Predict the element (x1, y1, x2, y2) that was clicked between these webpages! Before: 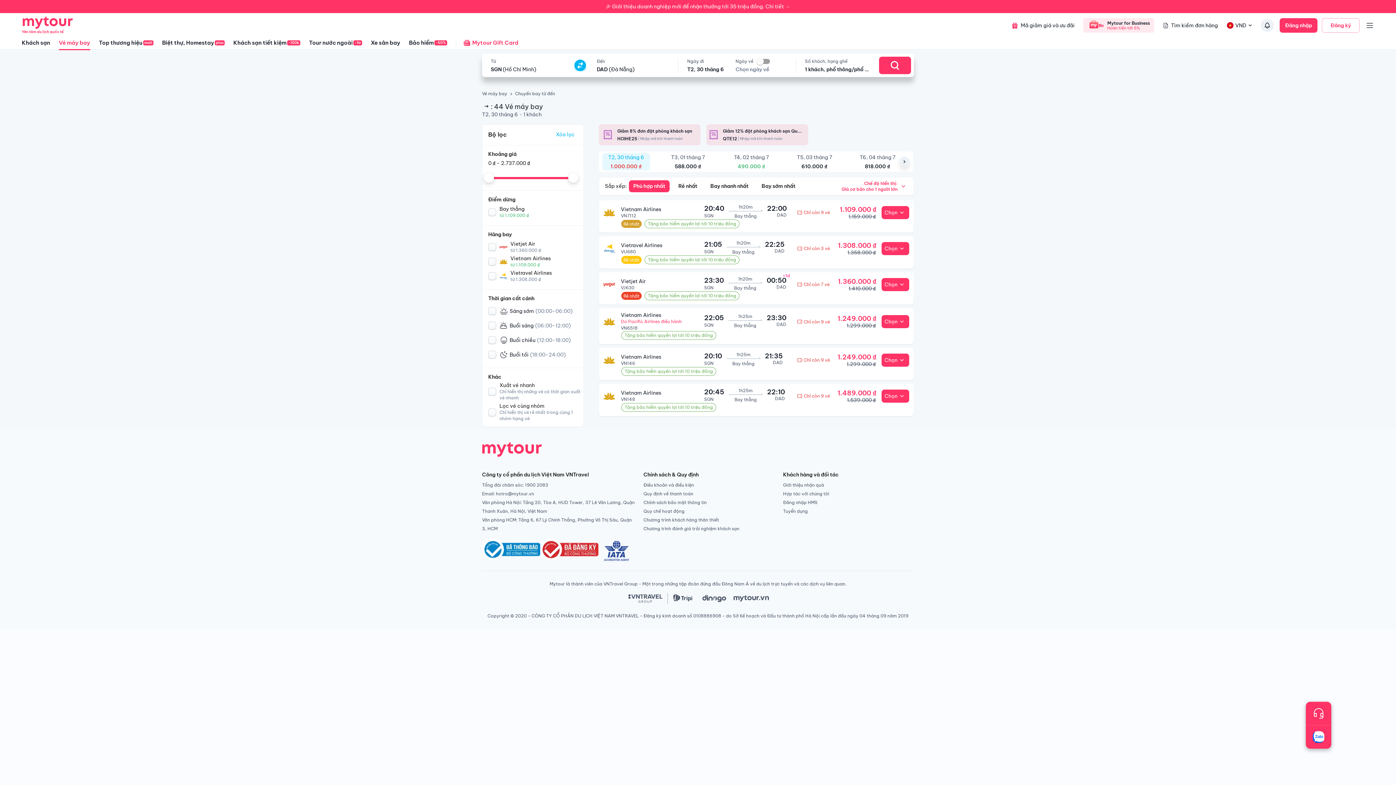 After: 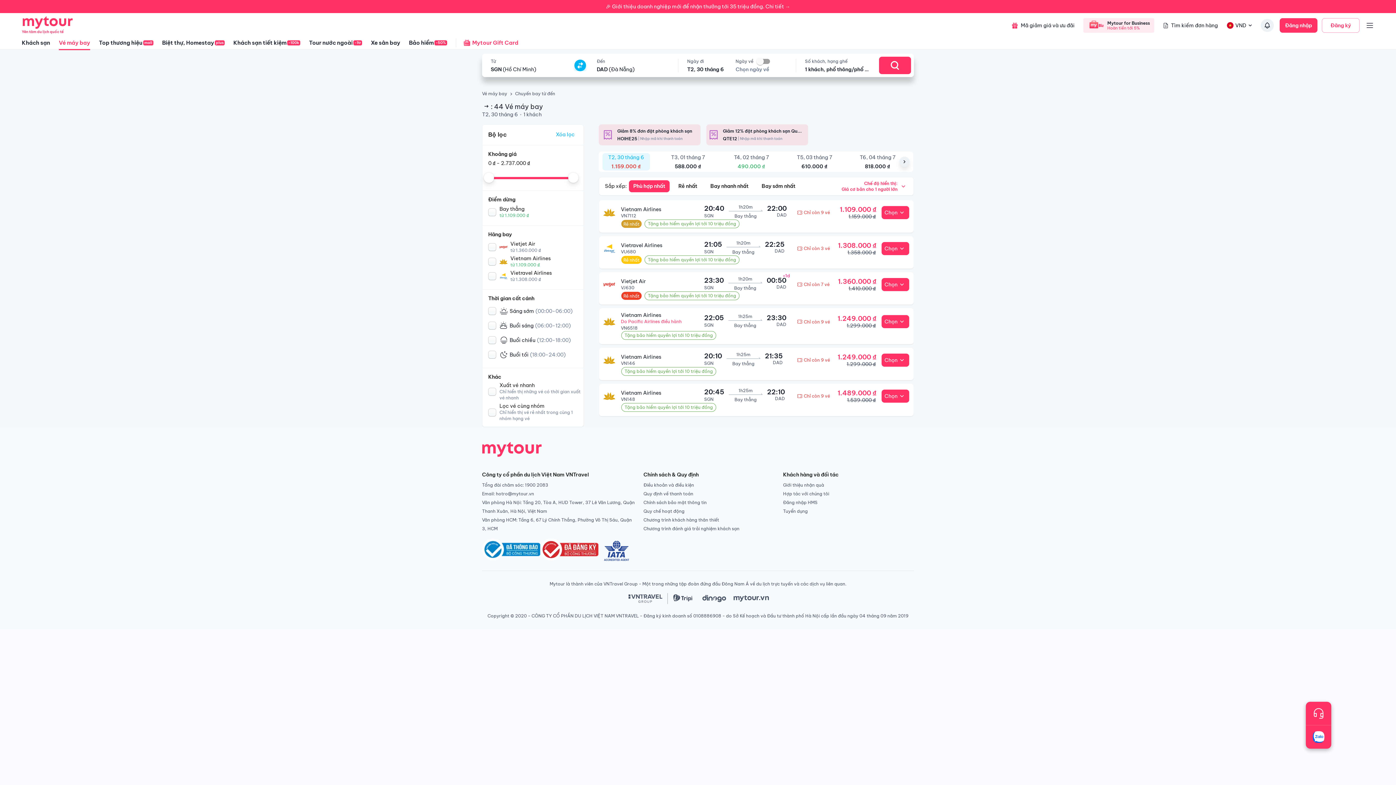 Action: label:  
  bbox: (482, 103, 490, 110)